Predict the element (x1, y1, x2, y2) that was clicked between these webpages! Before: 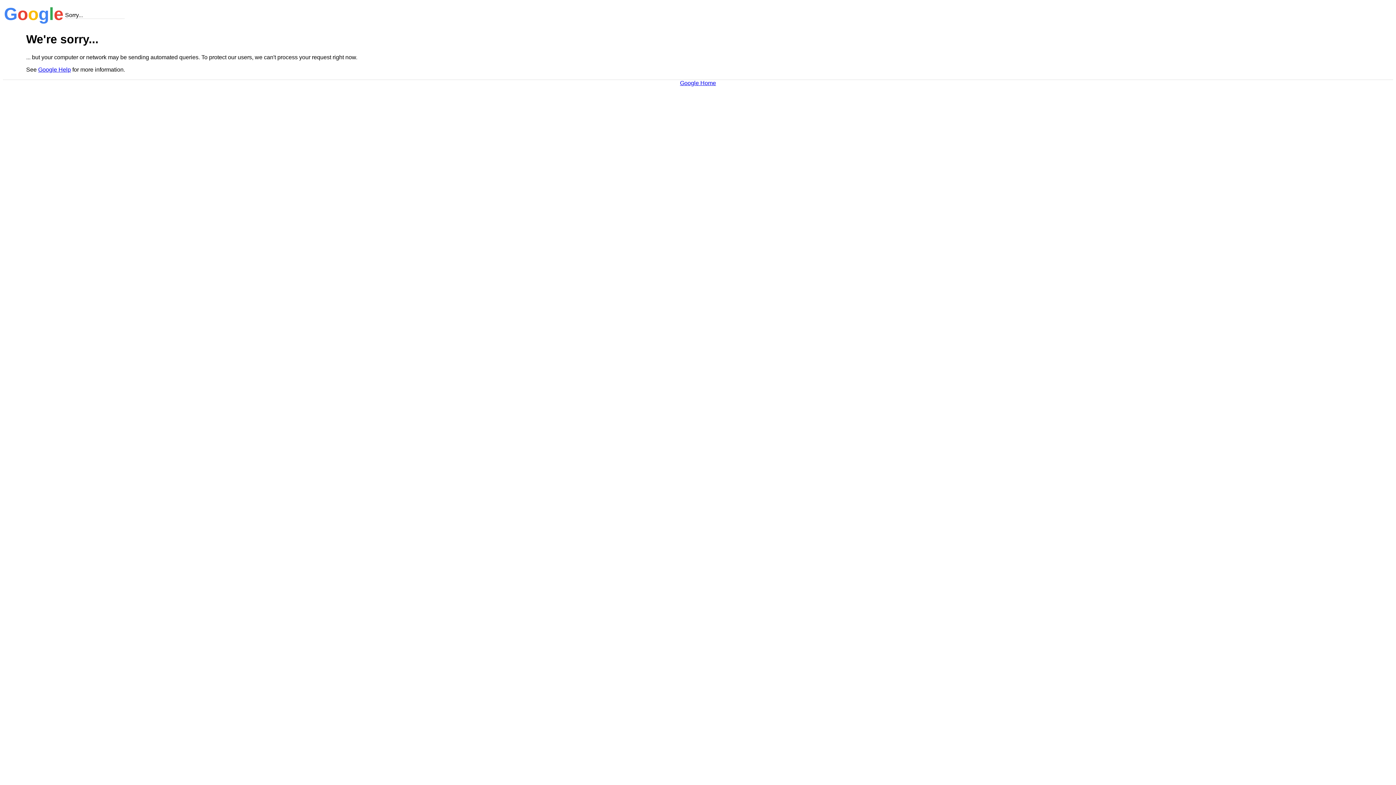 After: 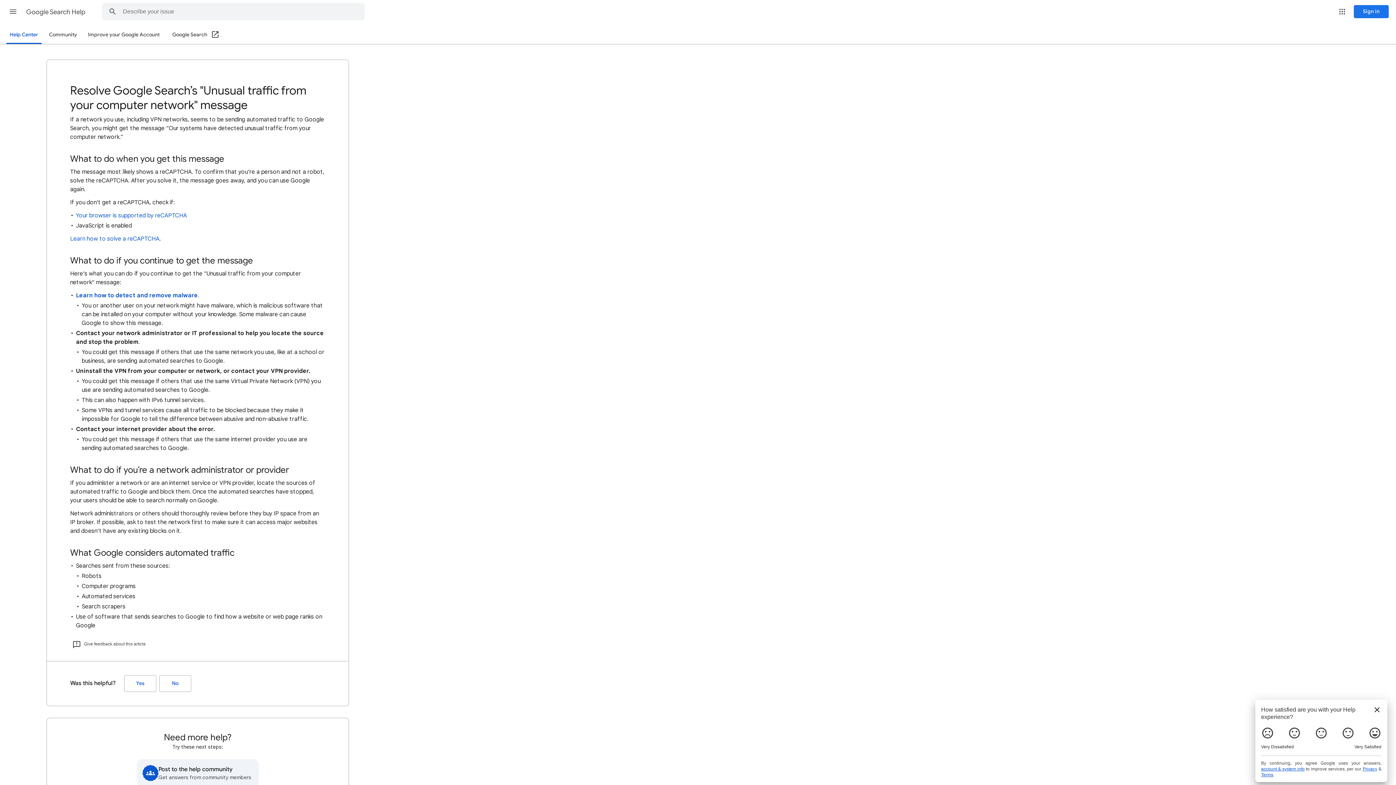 Action: label: Google Help bbox: (38, 66, 70, 72)